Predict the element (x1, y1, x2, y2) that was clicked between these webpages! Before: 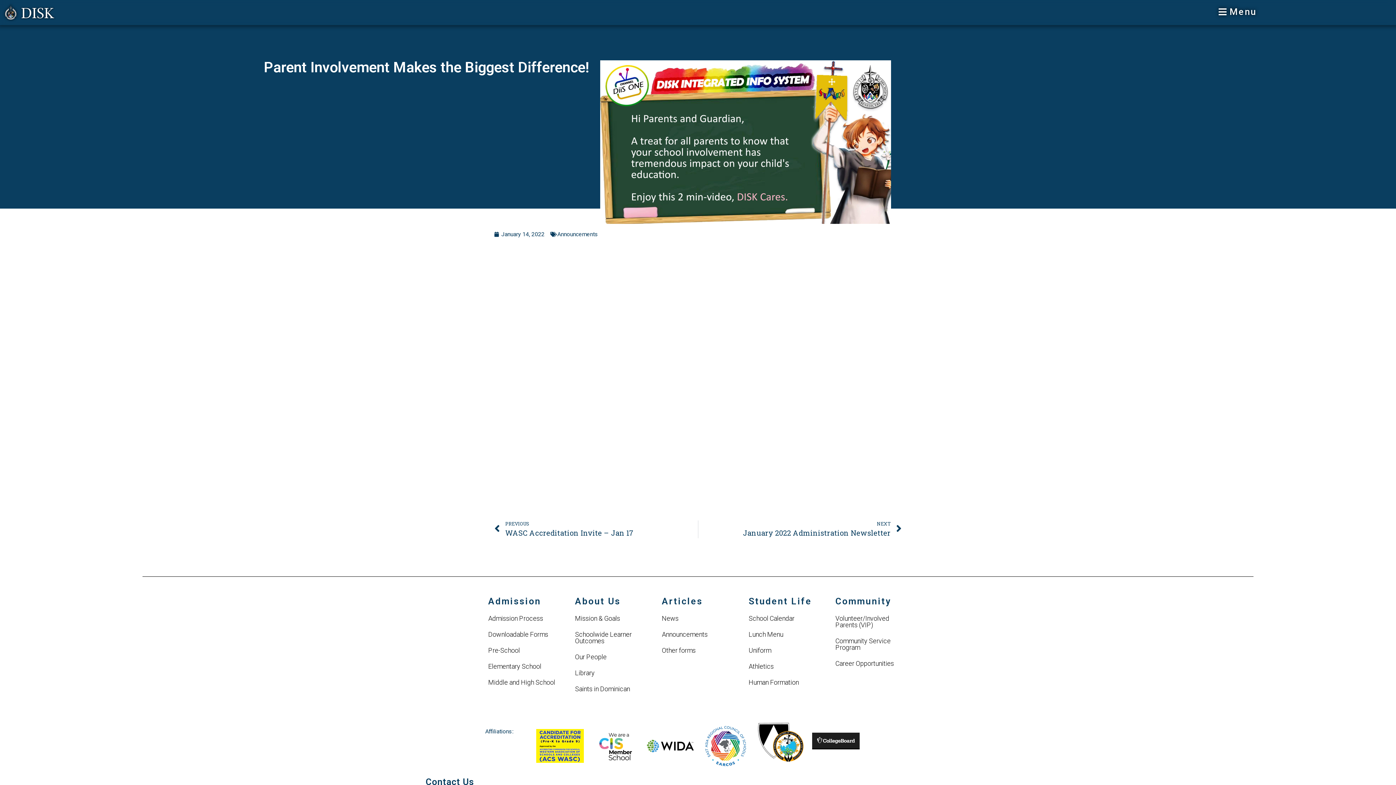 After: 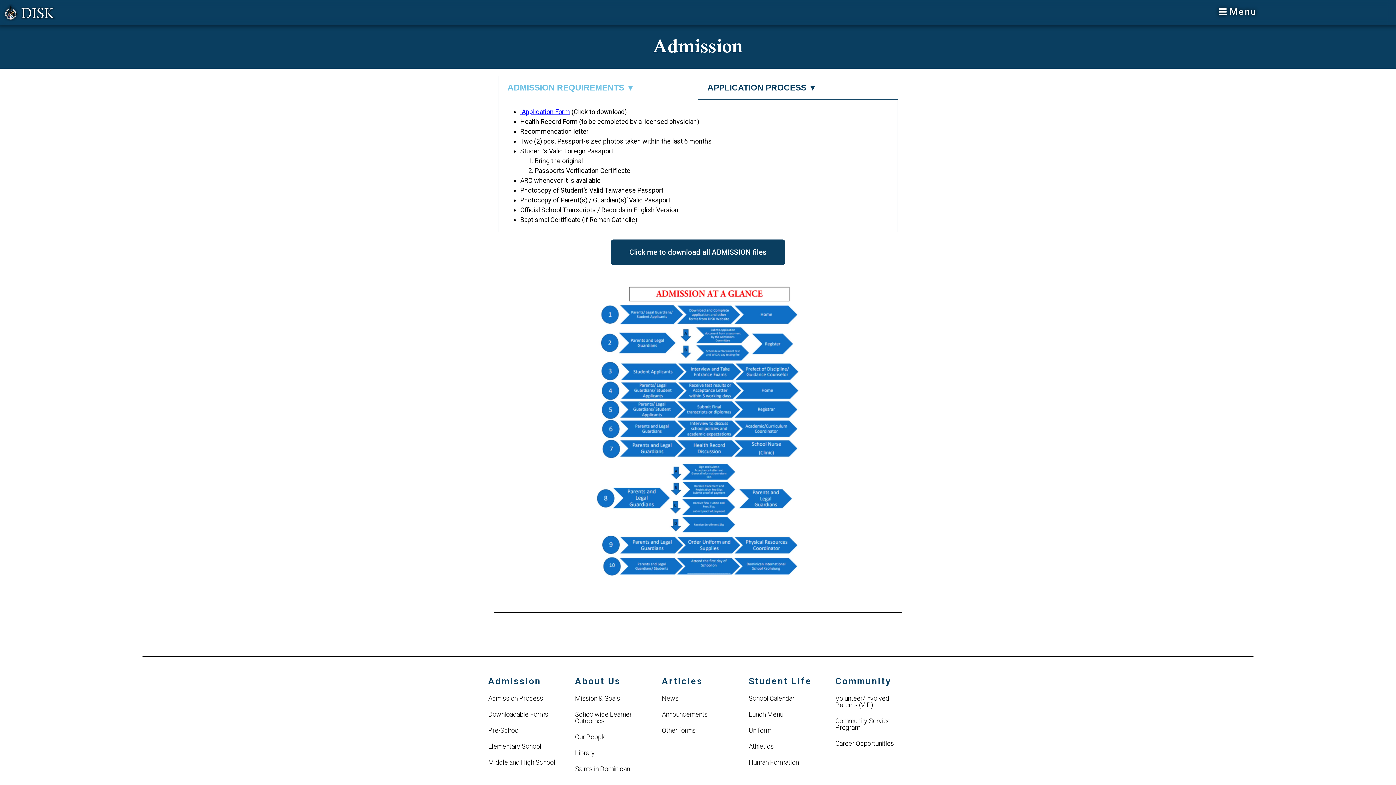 Action: bbox: (488, 596, 541, 606) label: Admission